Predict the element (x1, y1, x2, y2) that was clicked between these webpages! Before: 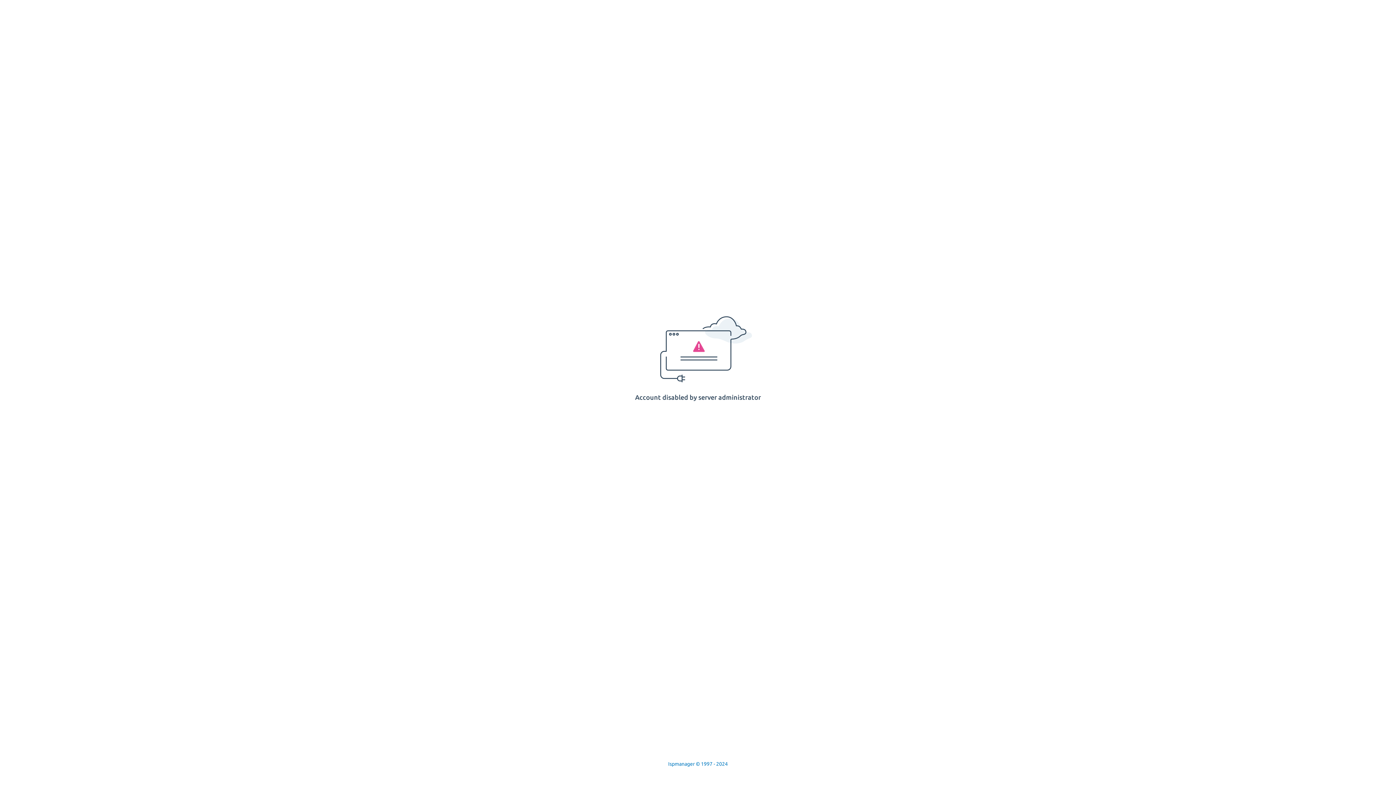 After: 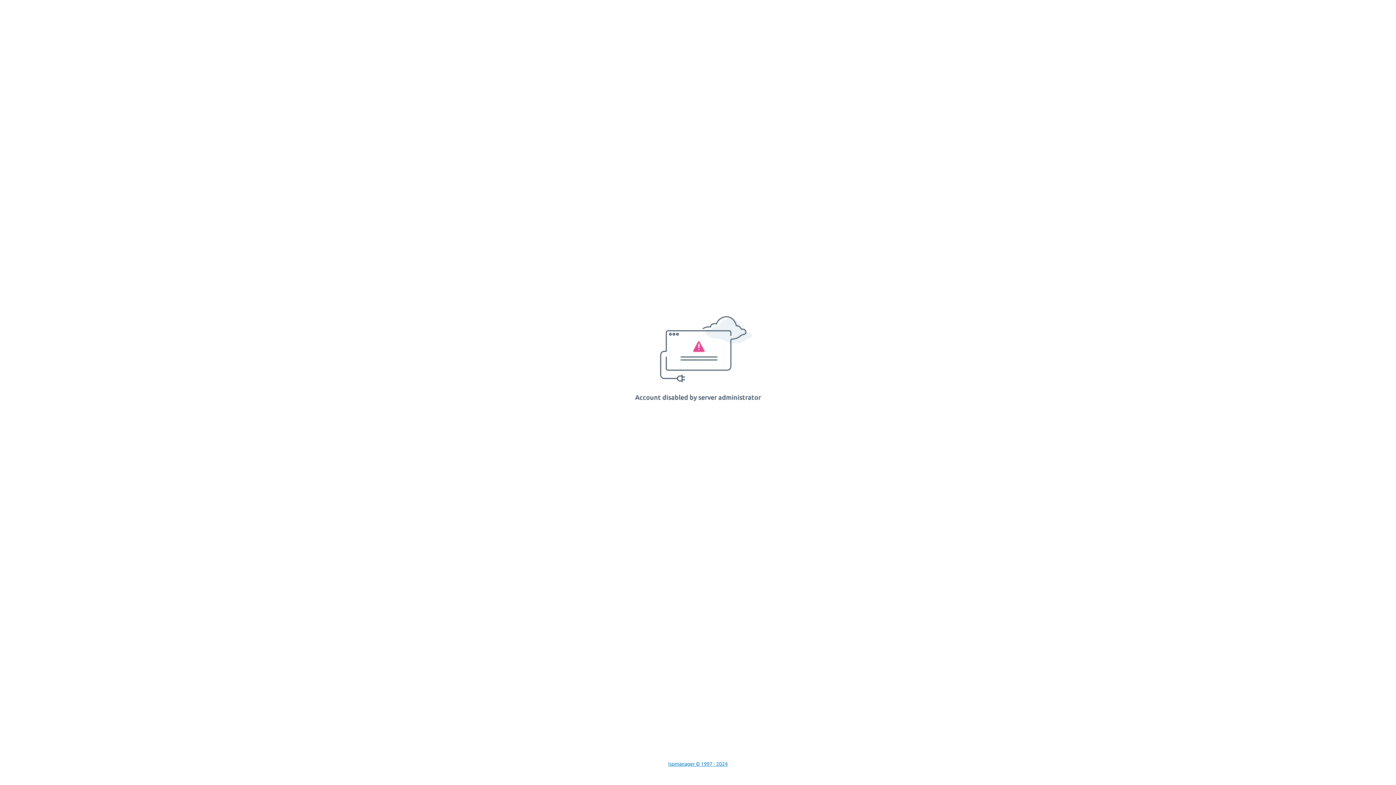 Action: bbox: (668, 761, 728, 767) label: Ispmanager © 1997 - 2024